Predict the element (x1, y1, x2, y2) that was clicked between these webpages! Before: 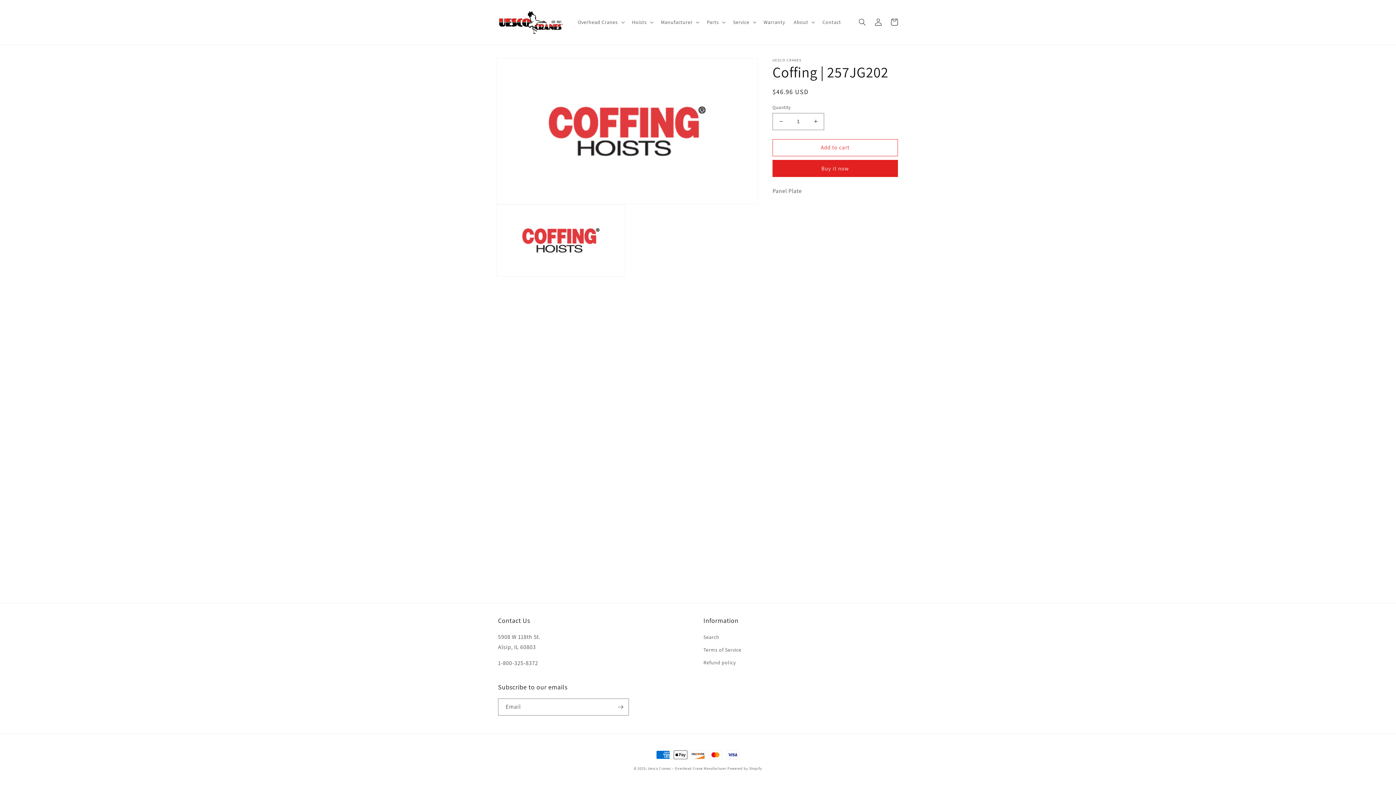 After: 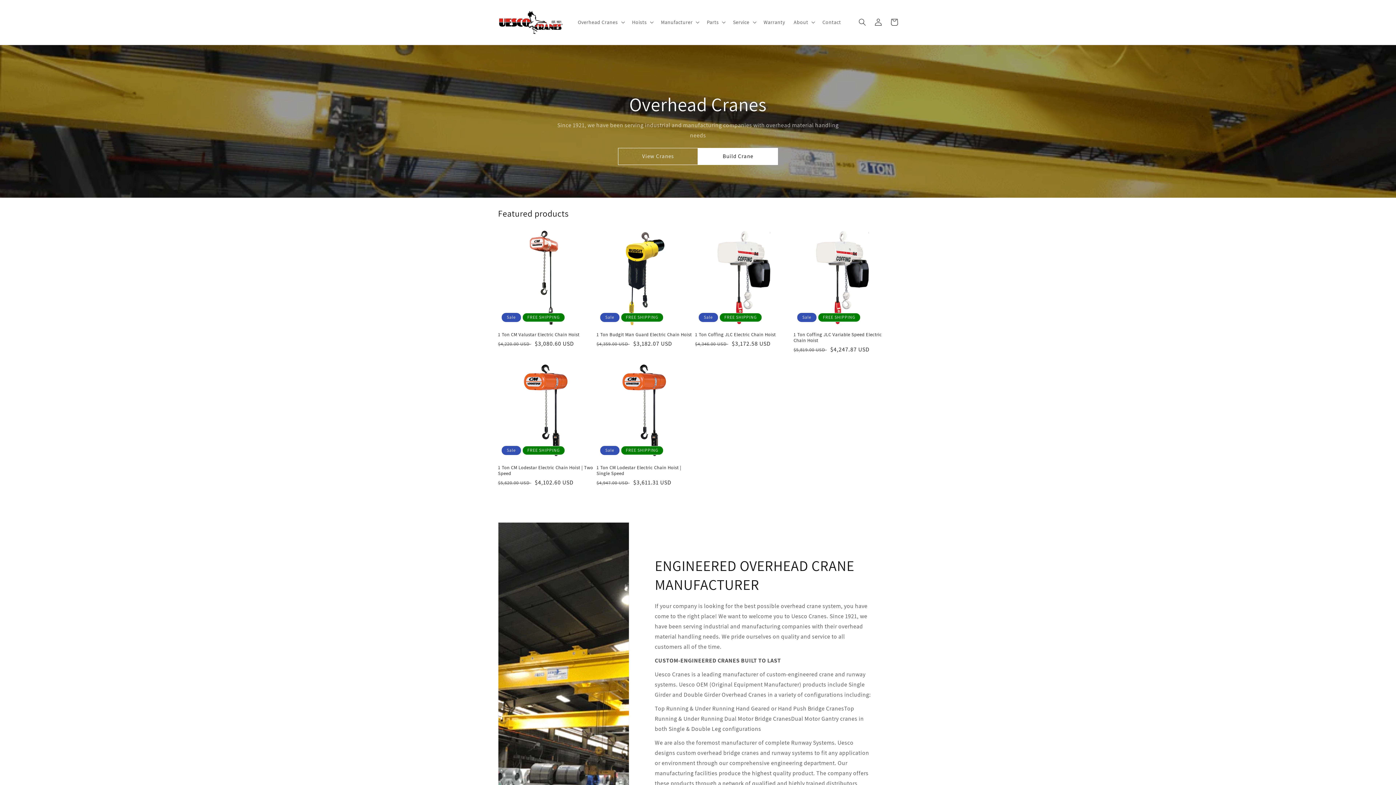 Action: bbox: (495, 7, 566, 37)